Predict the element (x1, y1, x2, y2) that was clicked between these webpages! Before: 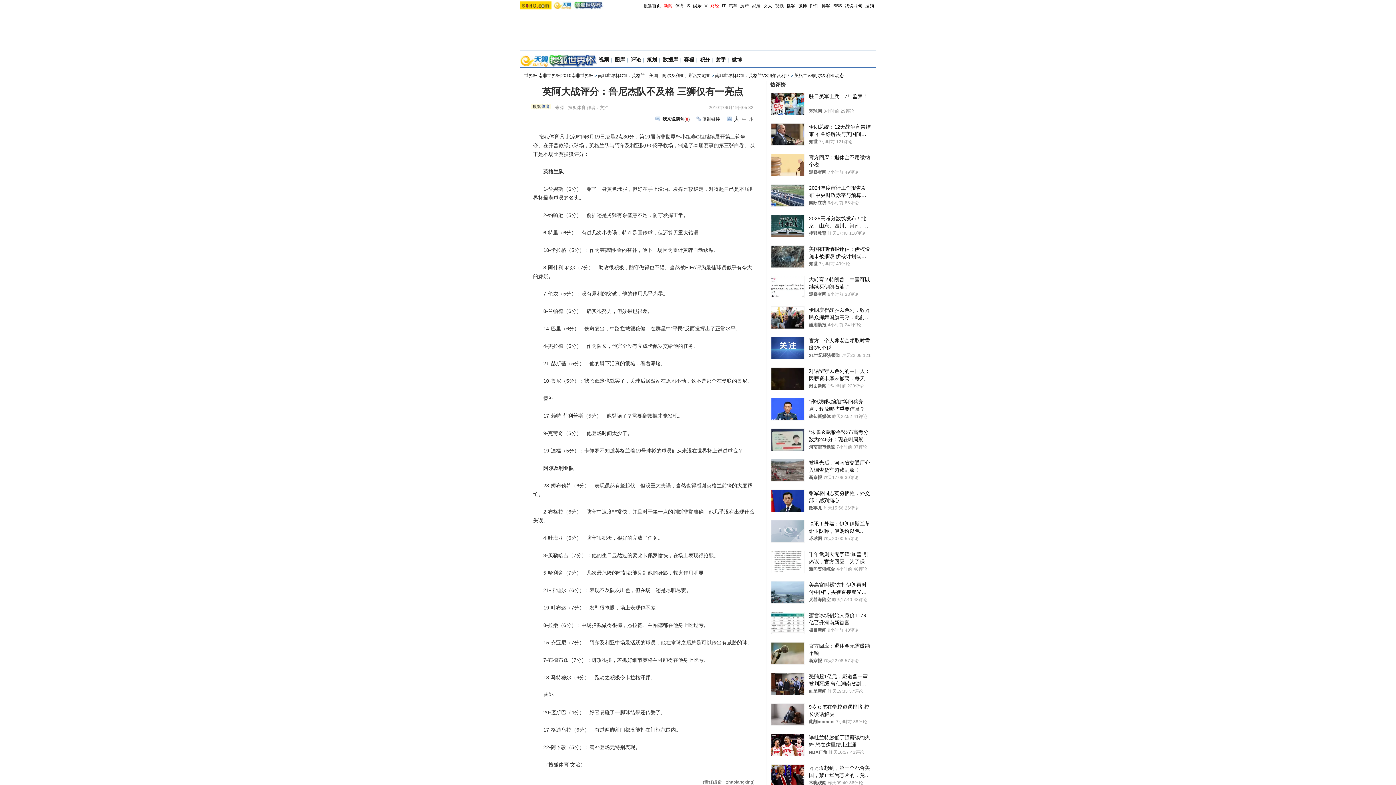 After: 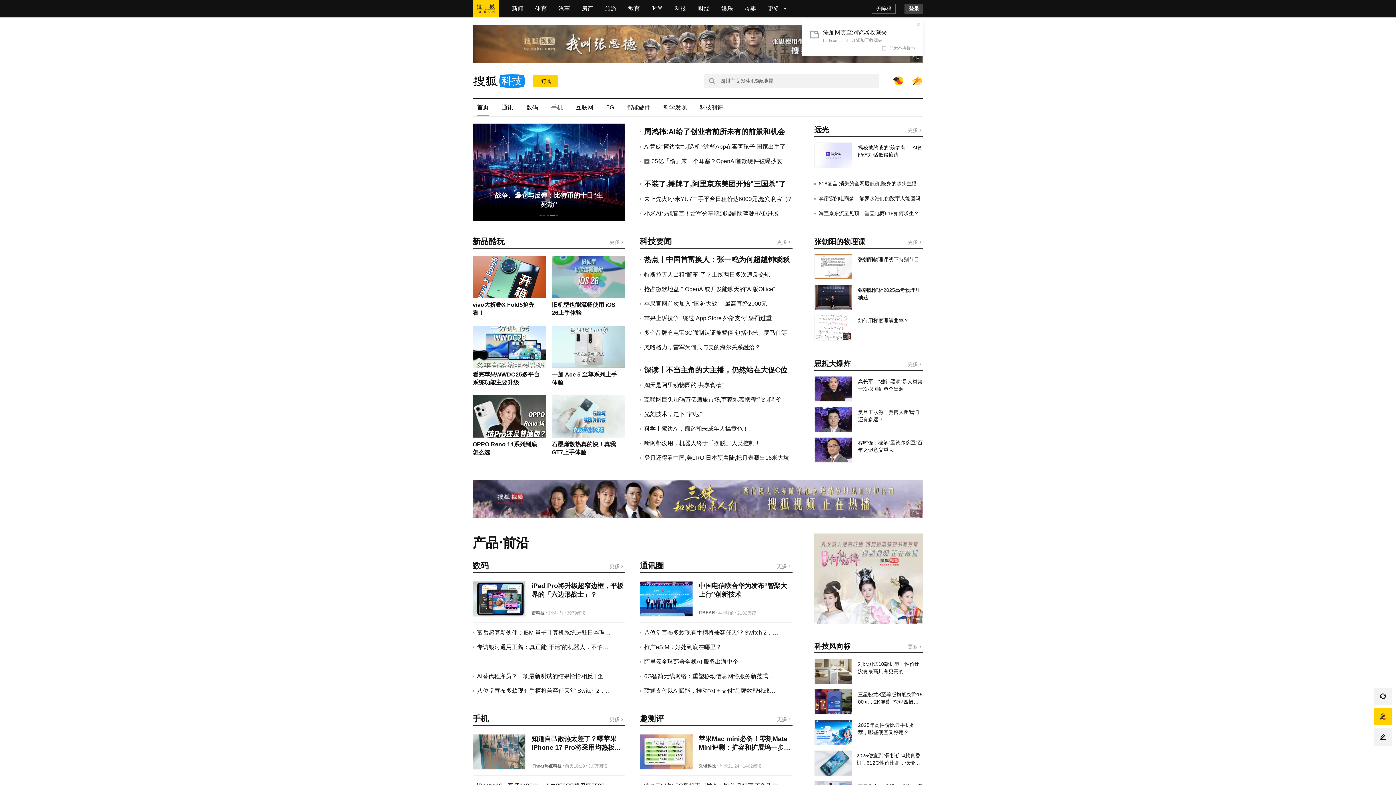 Action: bbox: (722, 3, 725, 8) label: IT